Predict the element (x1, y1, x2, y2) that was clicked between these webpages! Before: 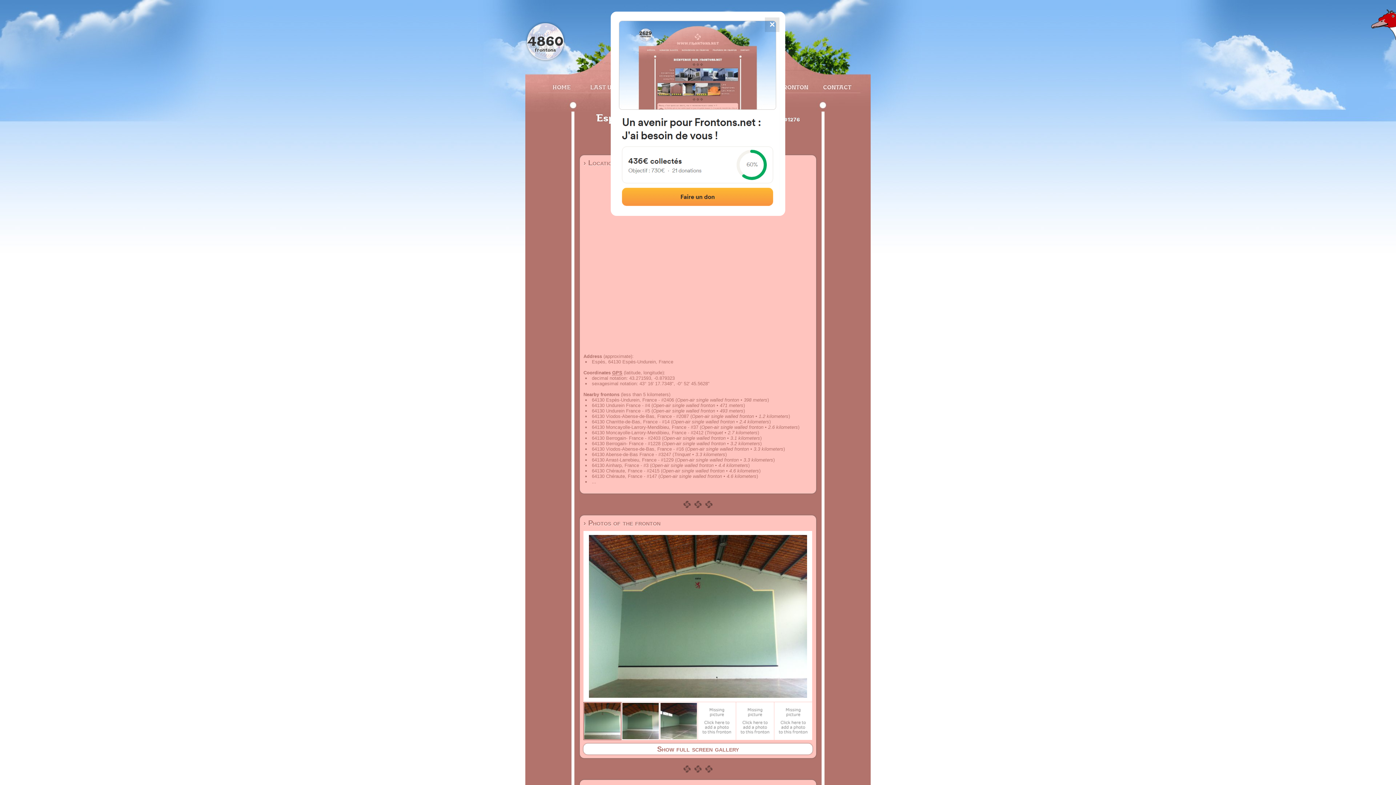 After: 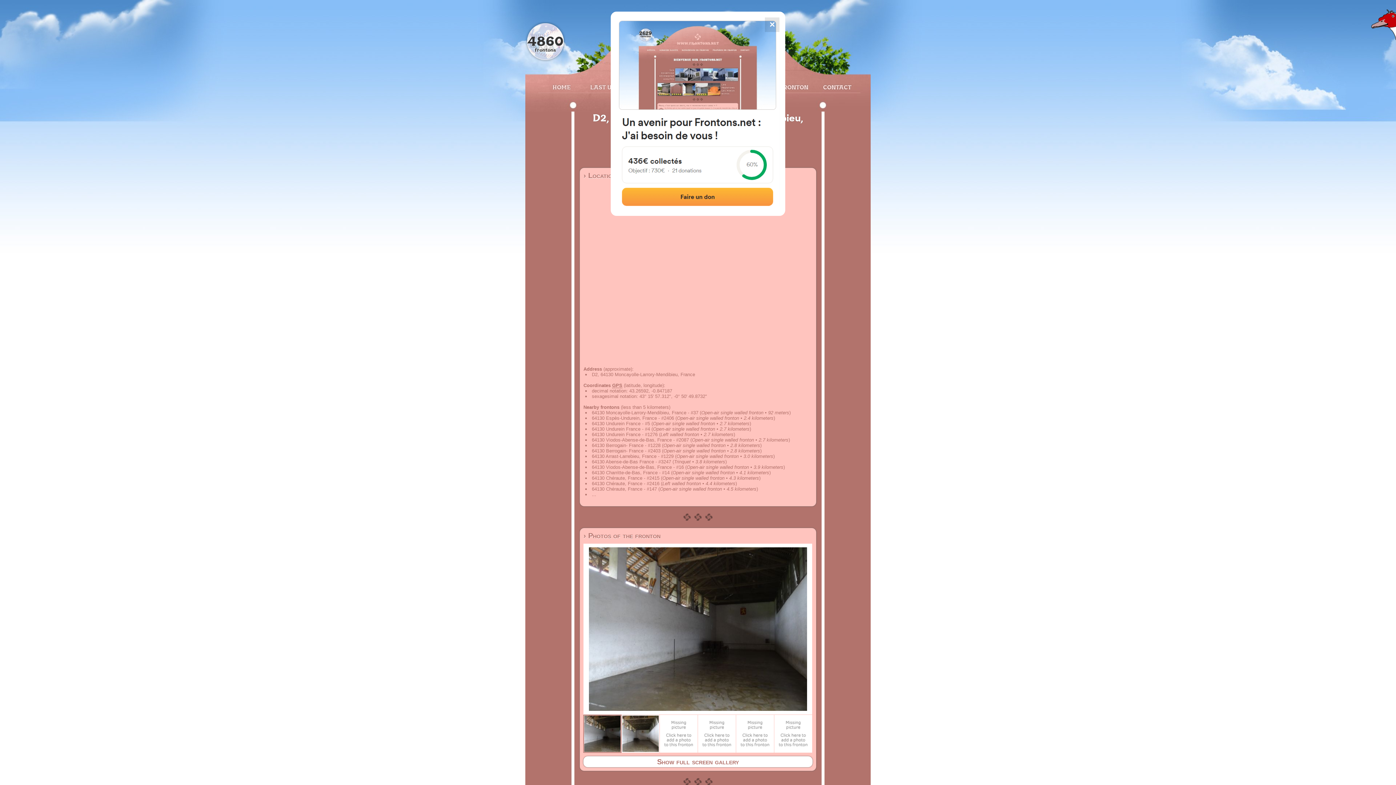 Action: label: 64130 Moncayolle-Larrory-Mendibieu, France - #2412 bbox: (592, 430, 703, 435)